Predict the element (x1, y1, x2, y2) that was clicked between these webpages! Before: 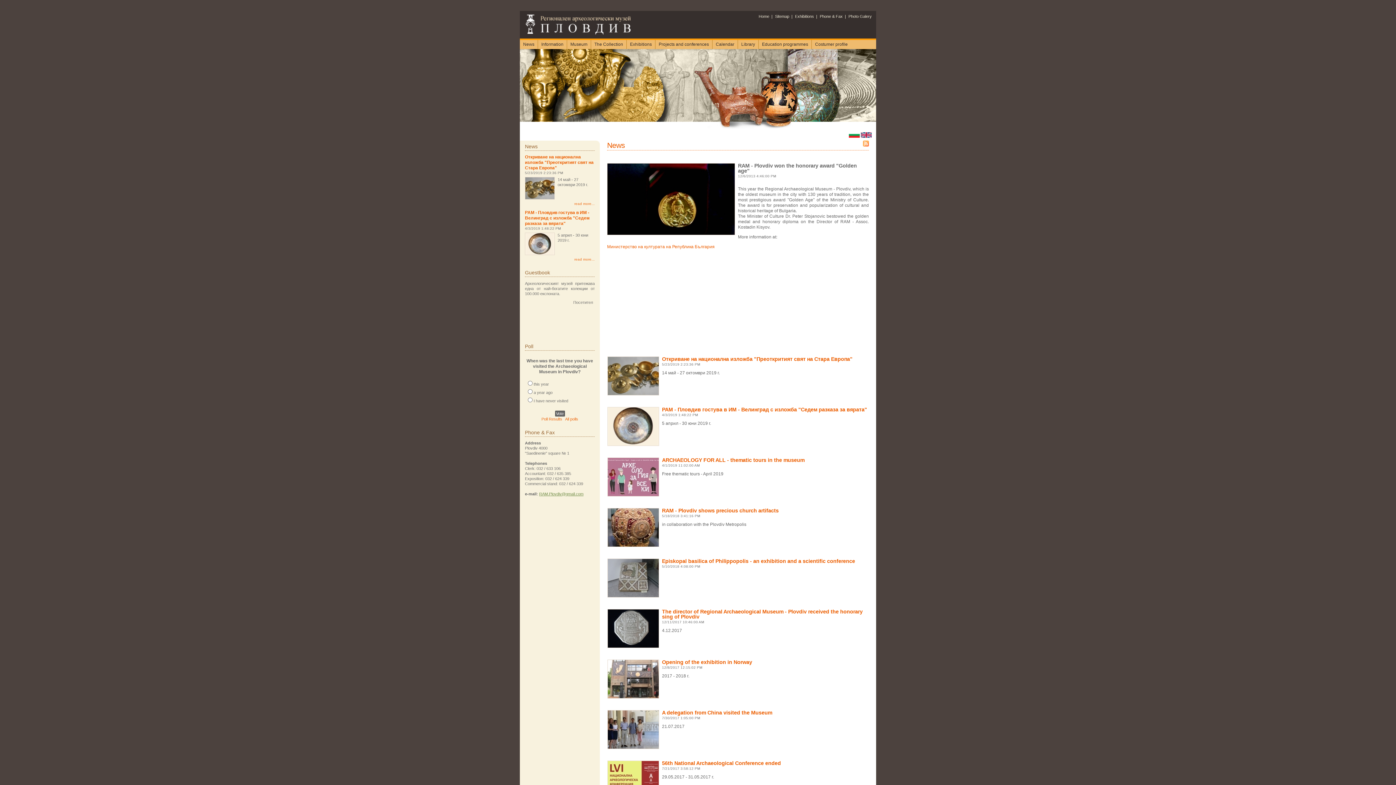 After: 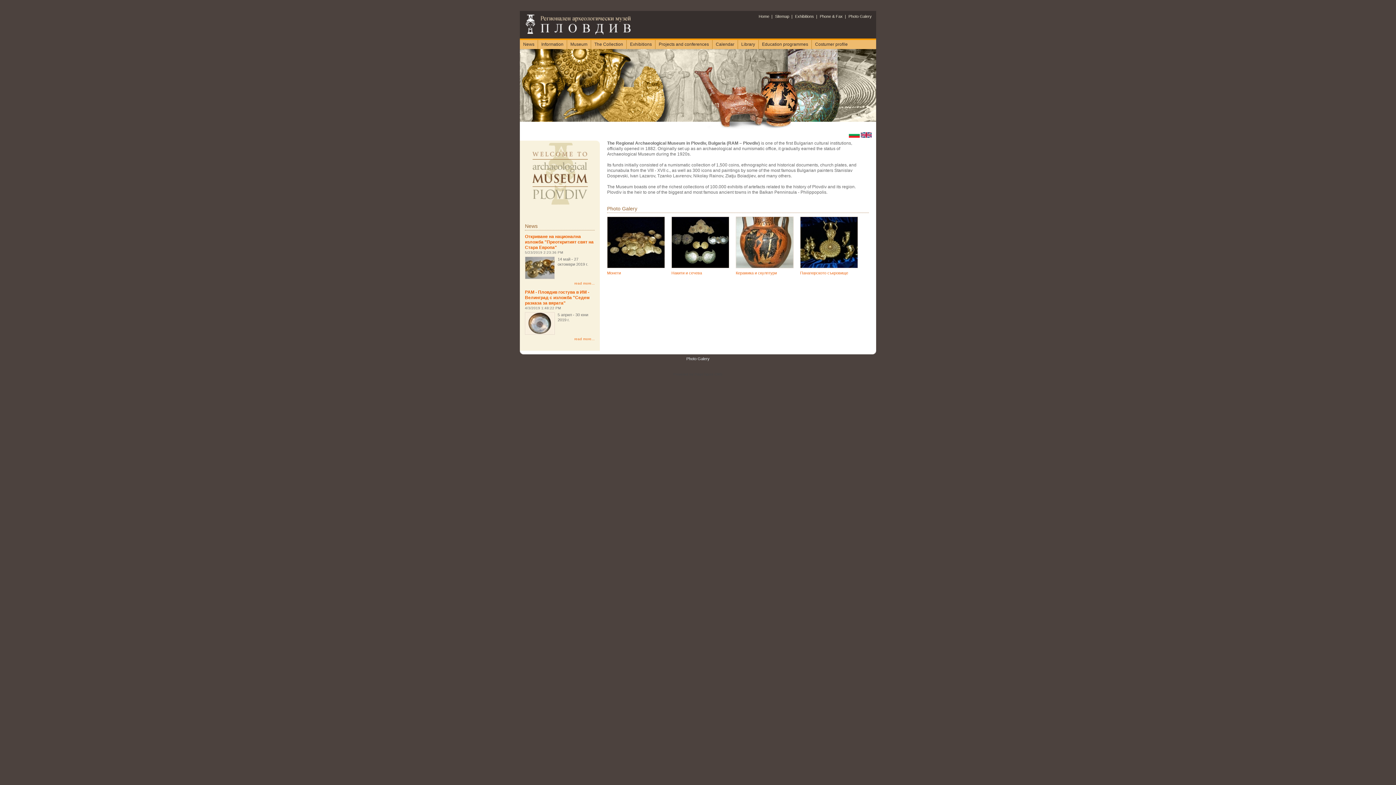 Action: bbox: (758, 14, 769, 18) label: Home